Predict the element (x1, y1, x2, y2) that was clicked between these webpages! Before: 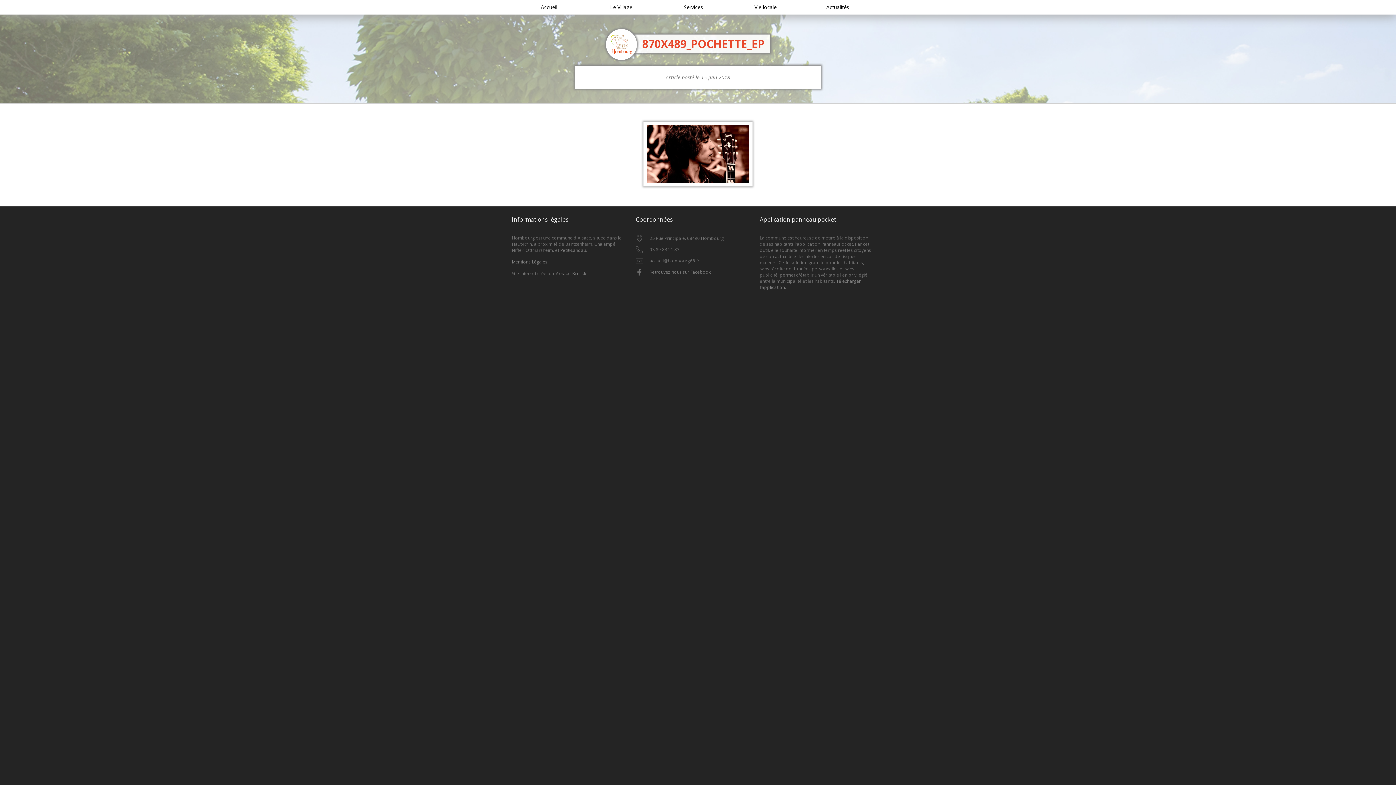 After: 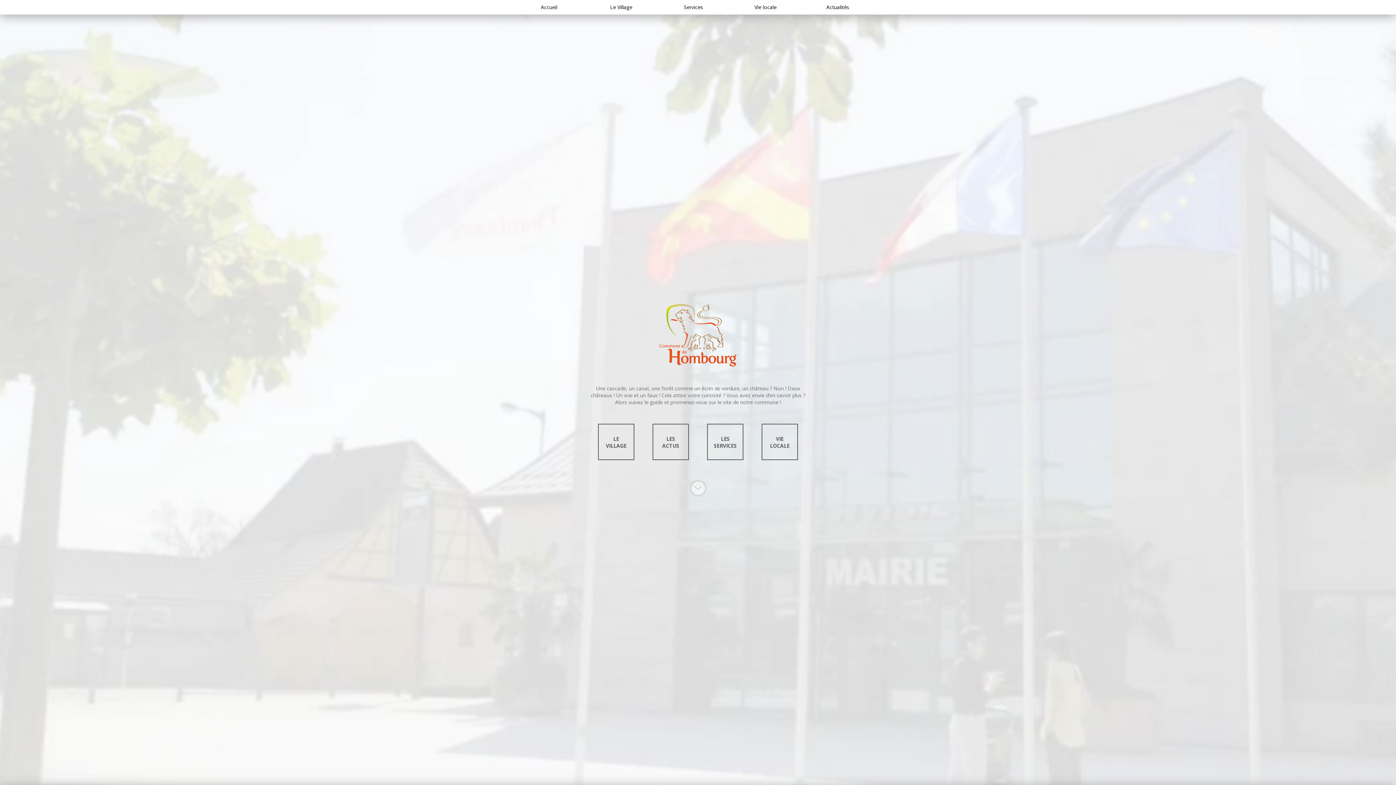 Action: bbox: (512, 0, 586, 14) label: Accueil